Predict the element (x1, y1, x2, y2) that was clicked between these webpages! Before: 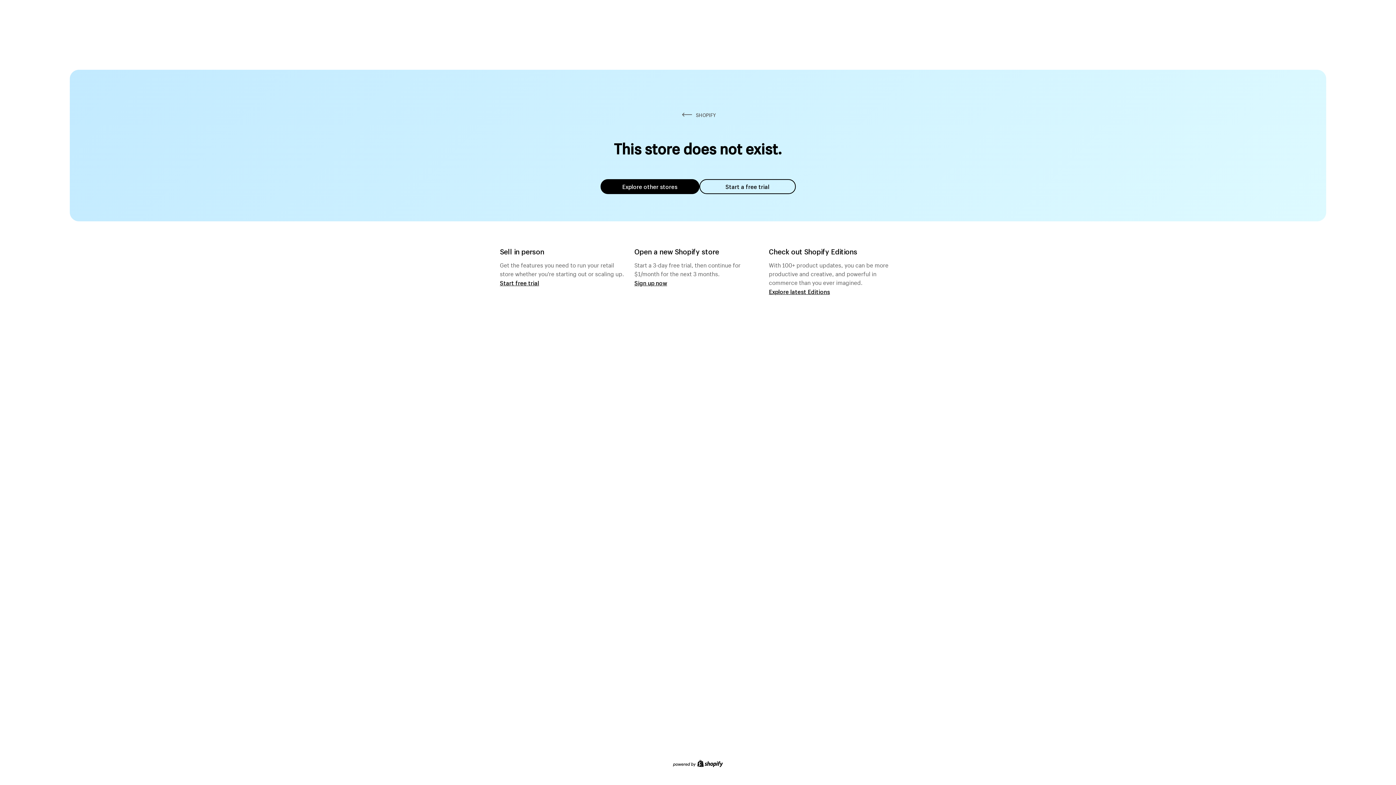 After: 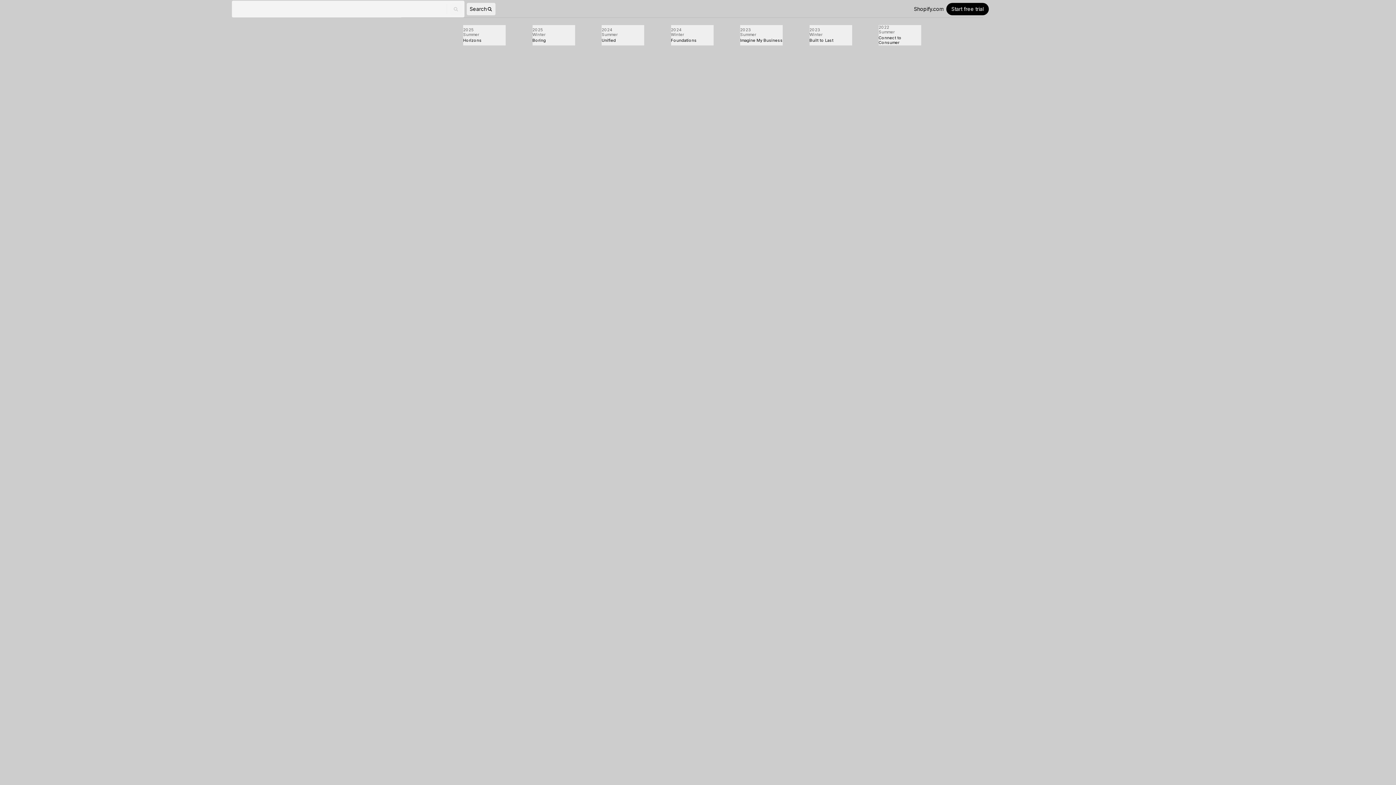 Action: label: Explore latest Editions bbox: (769, 287, 830, 295)